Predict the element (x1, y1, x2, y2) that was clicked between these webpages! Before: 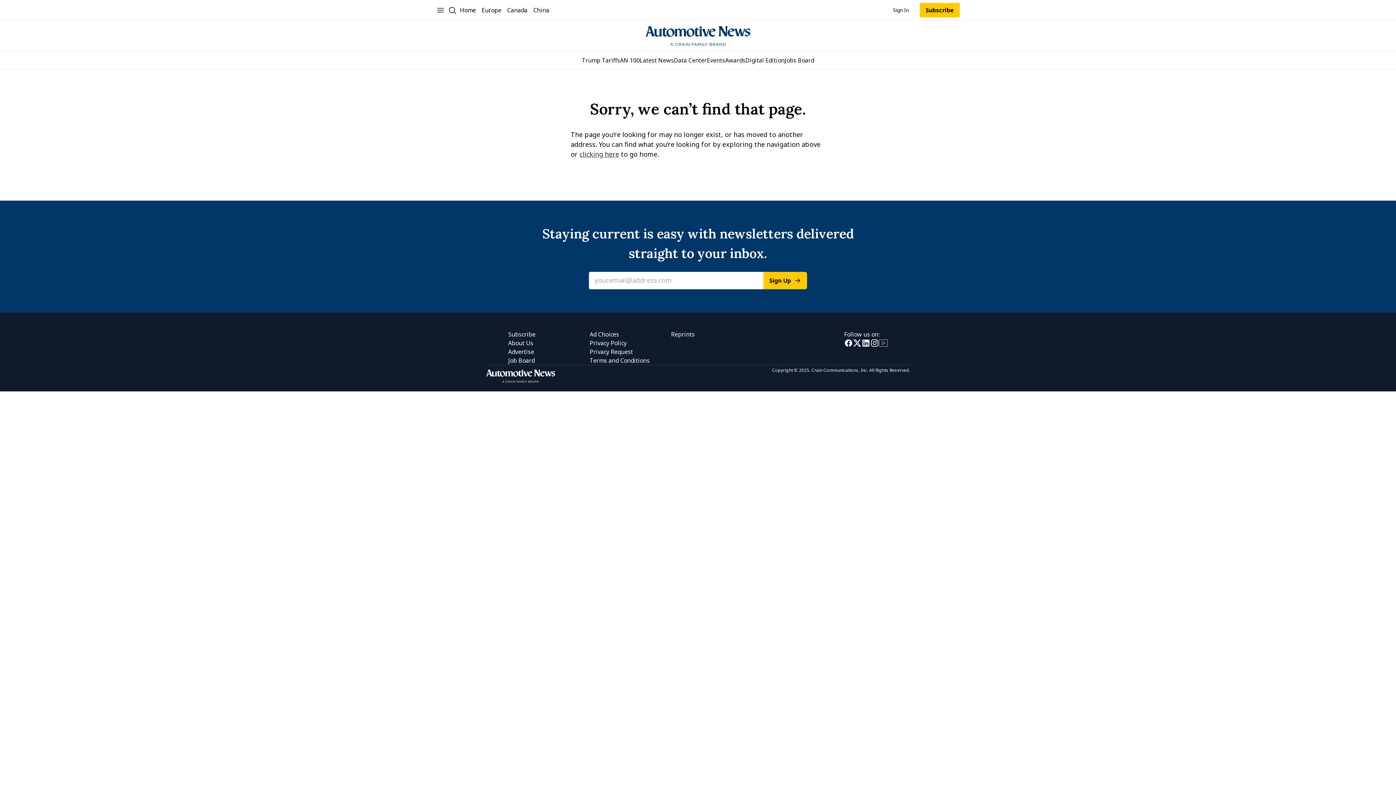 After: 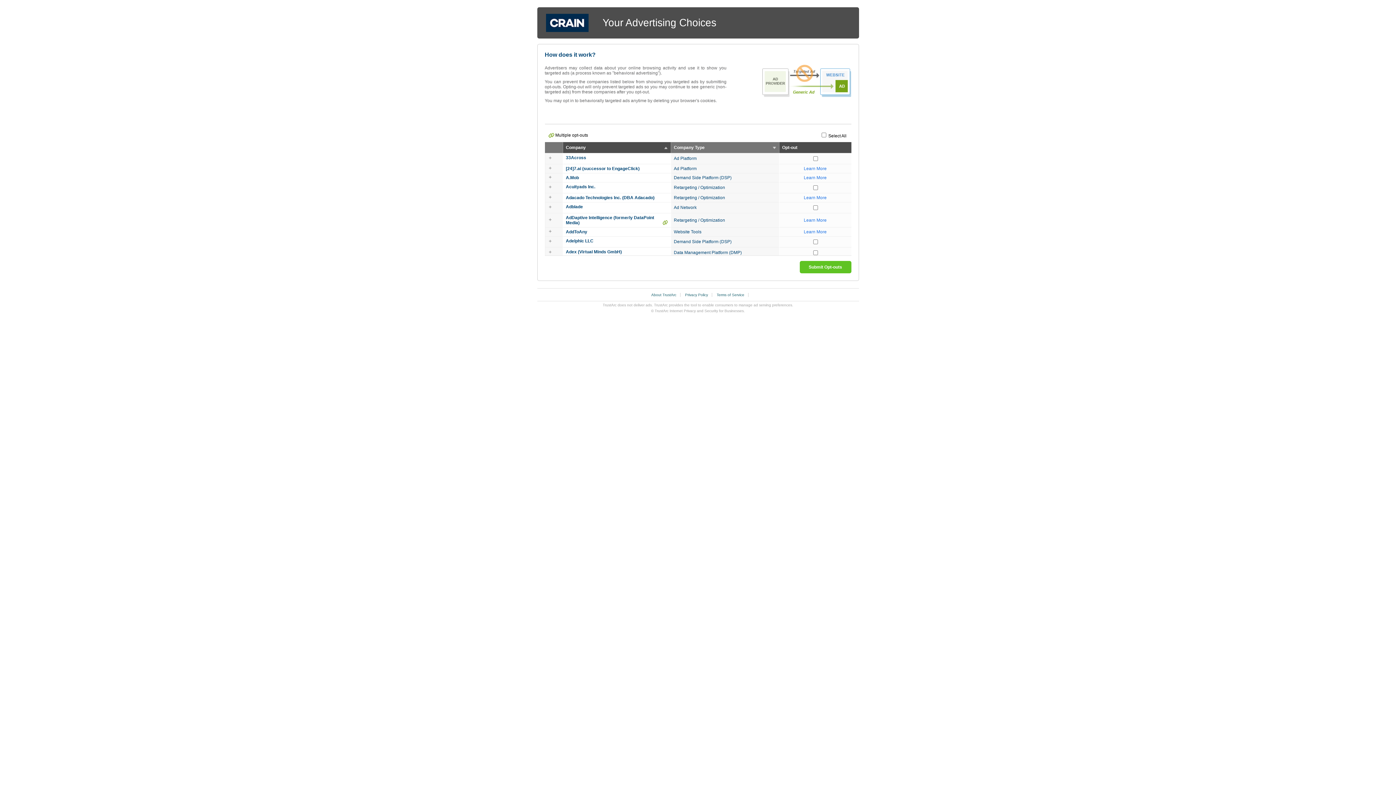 Action: label: Ad Choices bbox: (589, 330, 619, 338)